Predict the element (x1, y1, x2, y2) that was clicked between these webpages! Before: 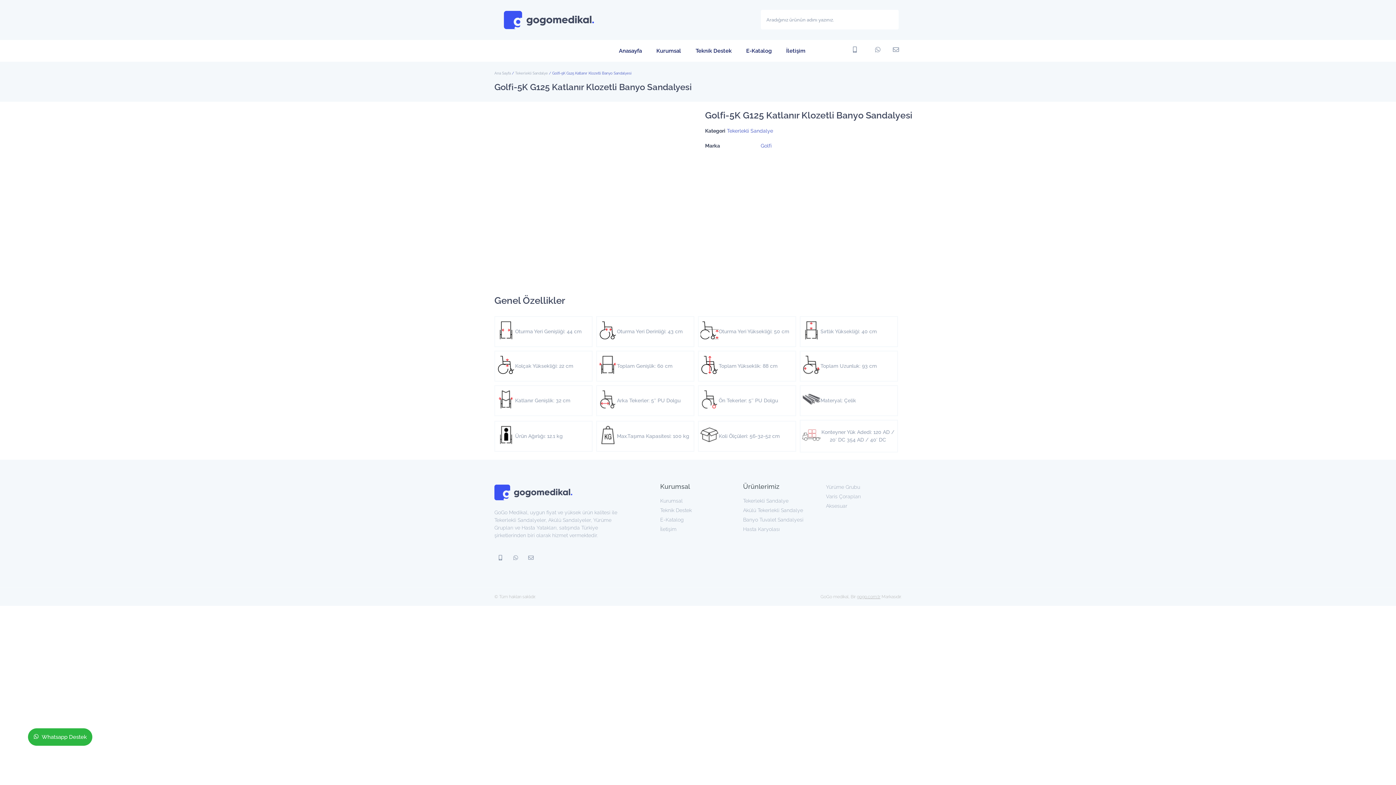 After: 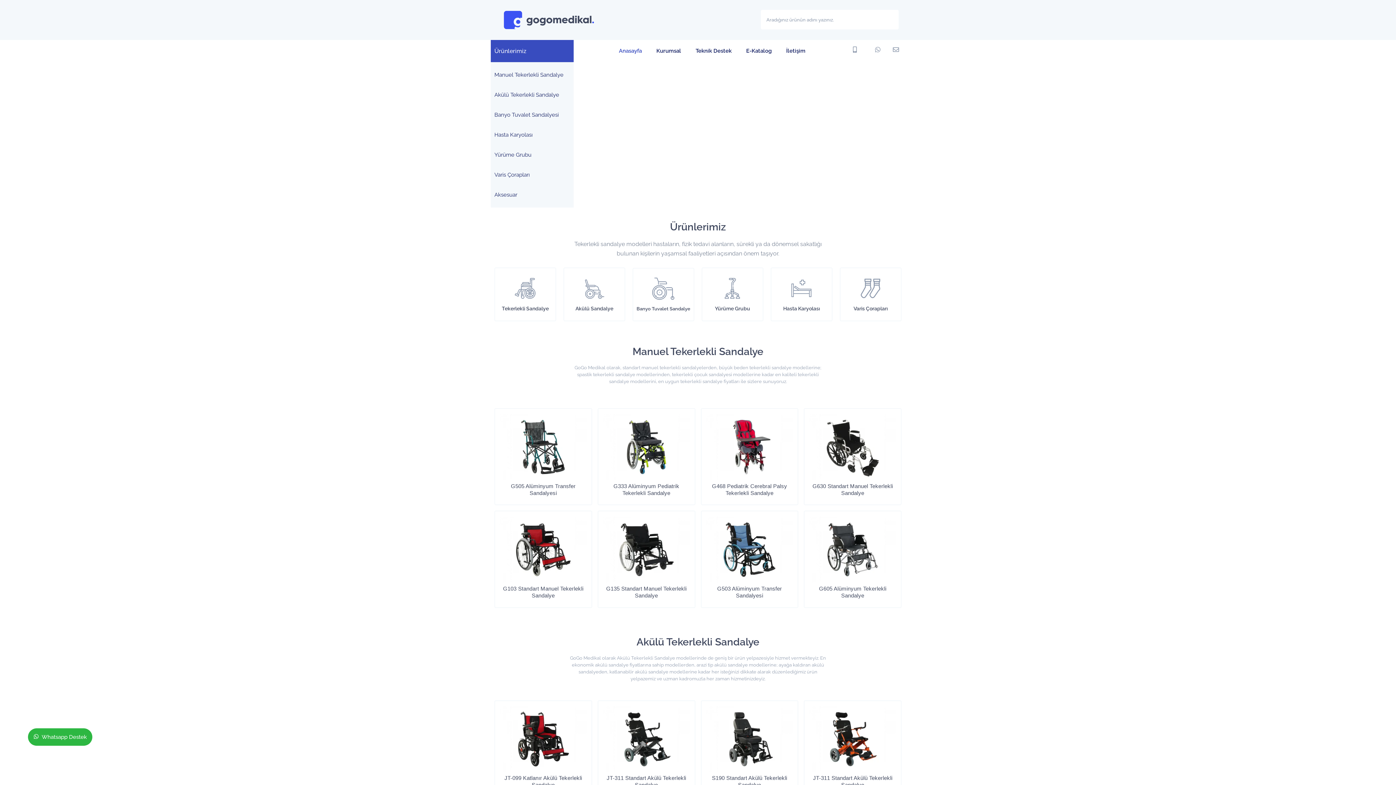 Action: label: Anasayfa bbox: (611, 42, 649, 59)